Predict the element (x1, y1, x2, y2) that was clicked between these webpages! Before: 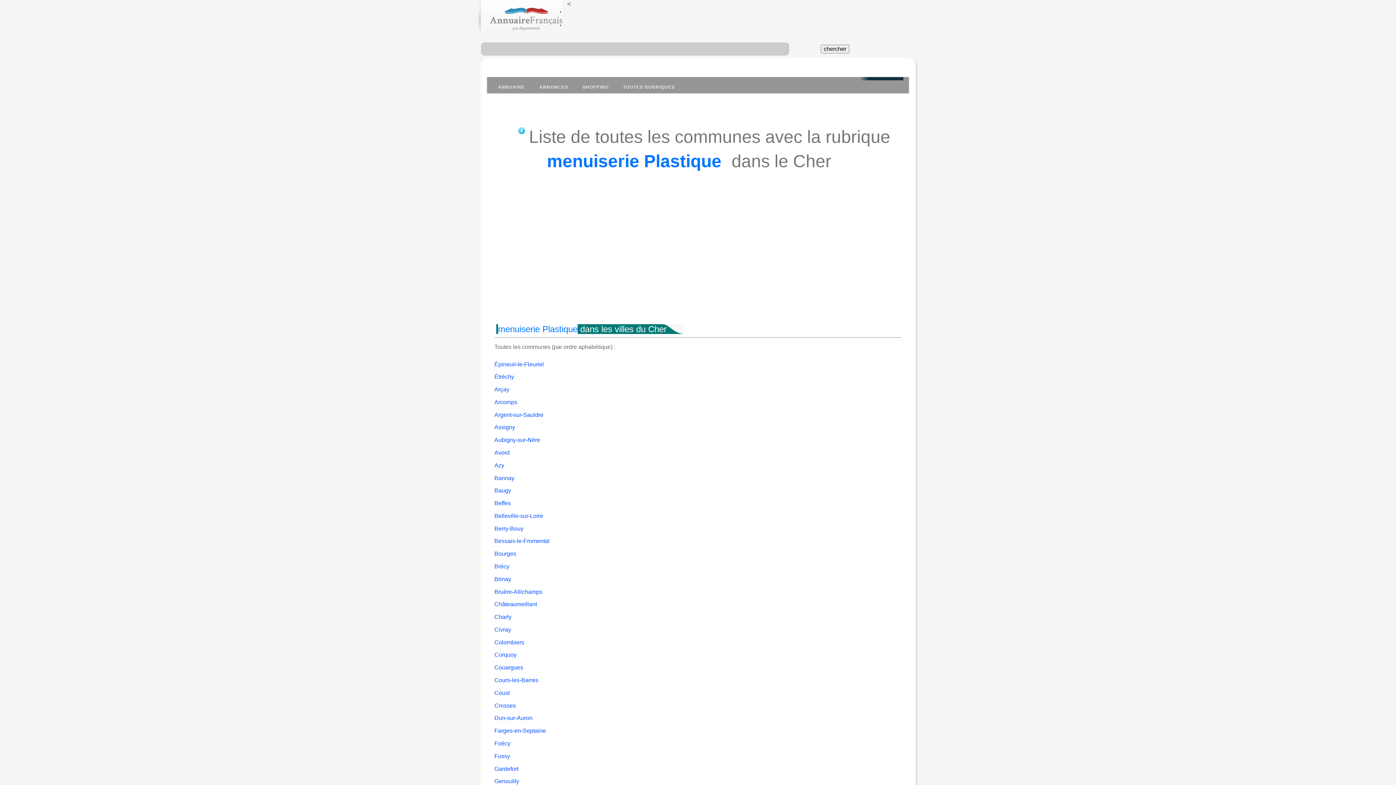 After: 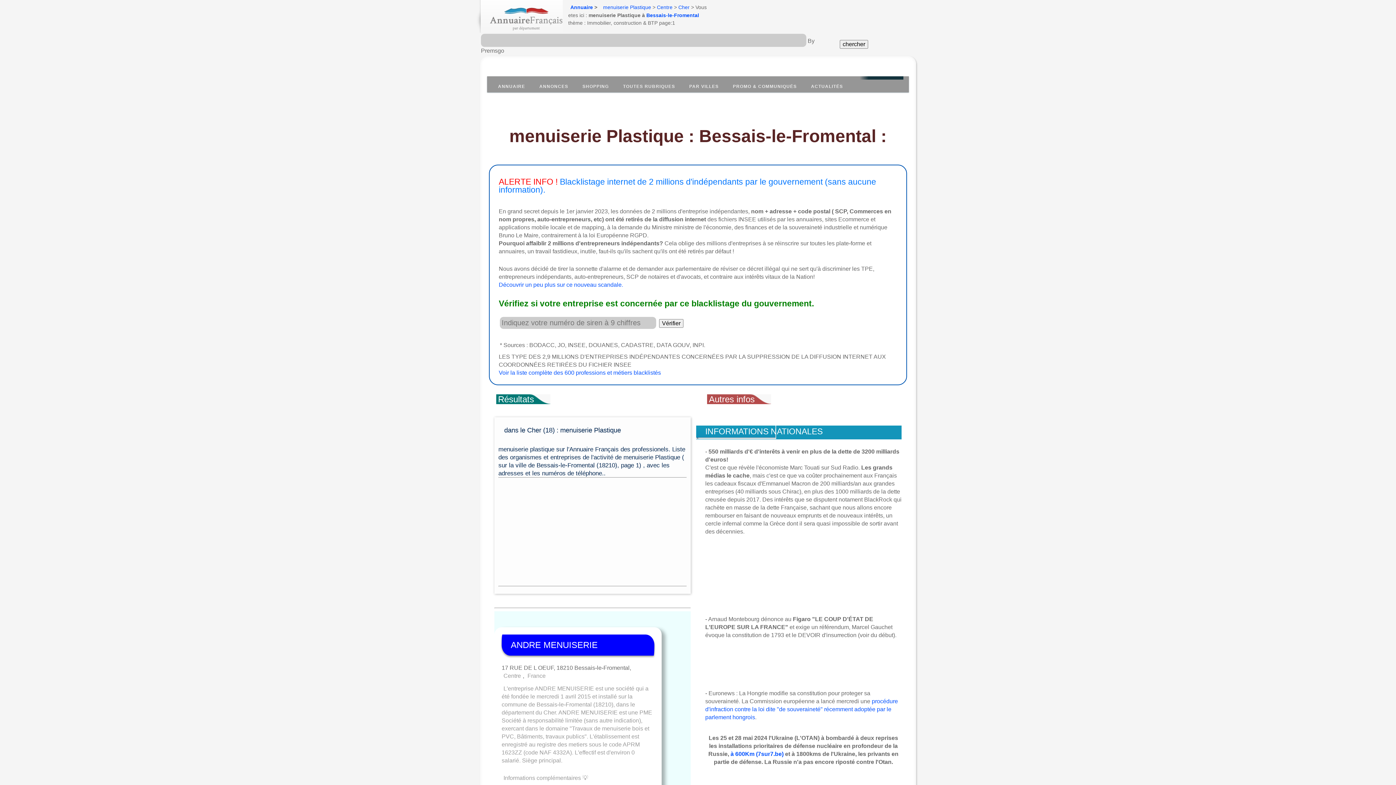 Action: label: Bessais-le-Fromental bbox: (494, 538, 549, 544)